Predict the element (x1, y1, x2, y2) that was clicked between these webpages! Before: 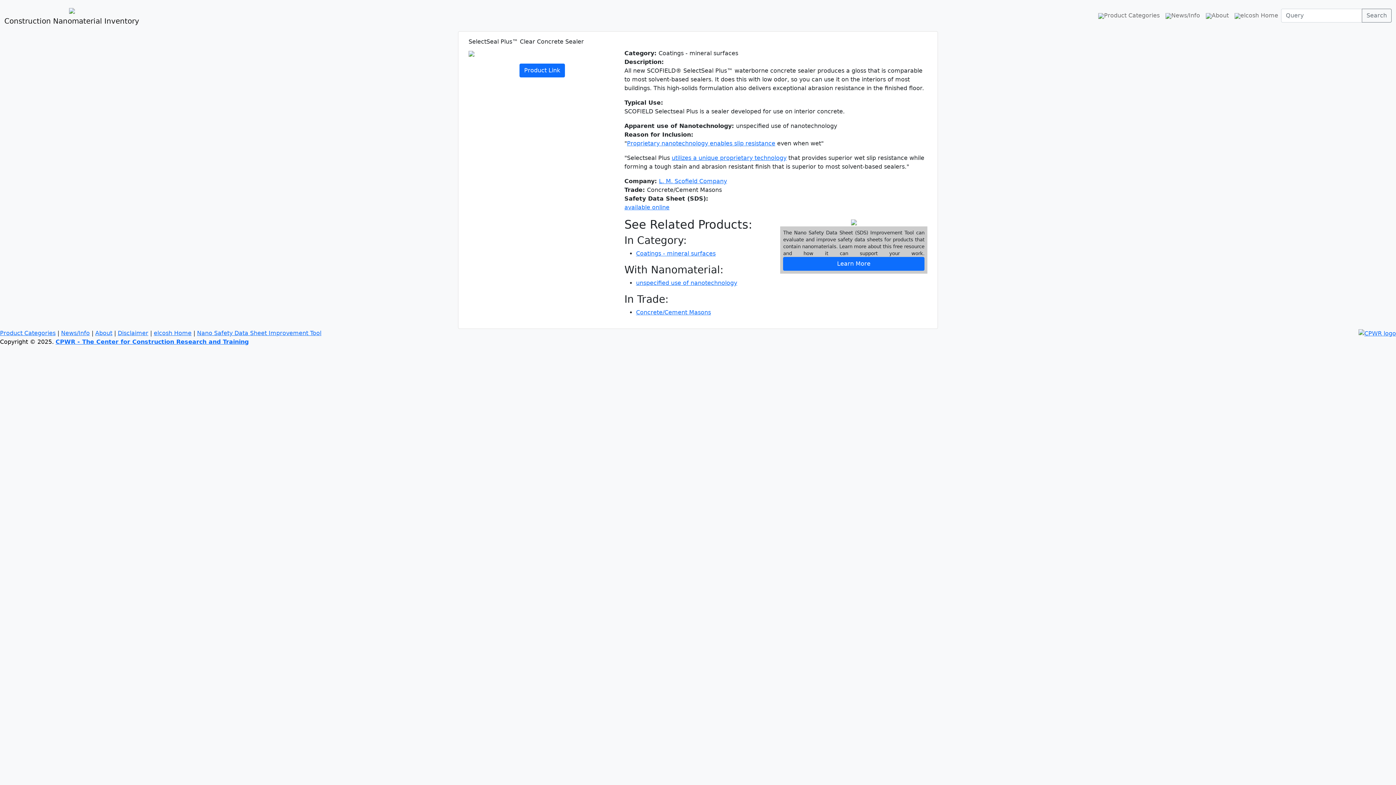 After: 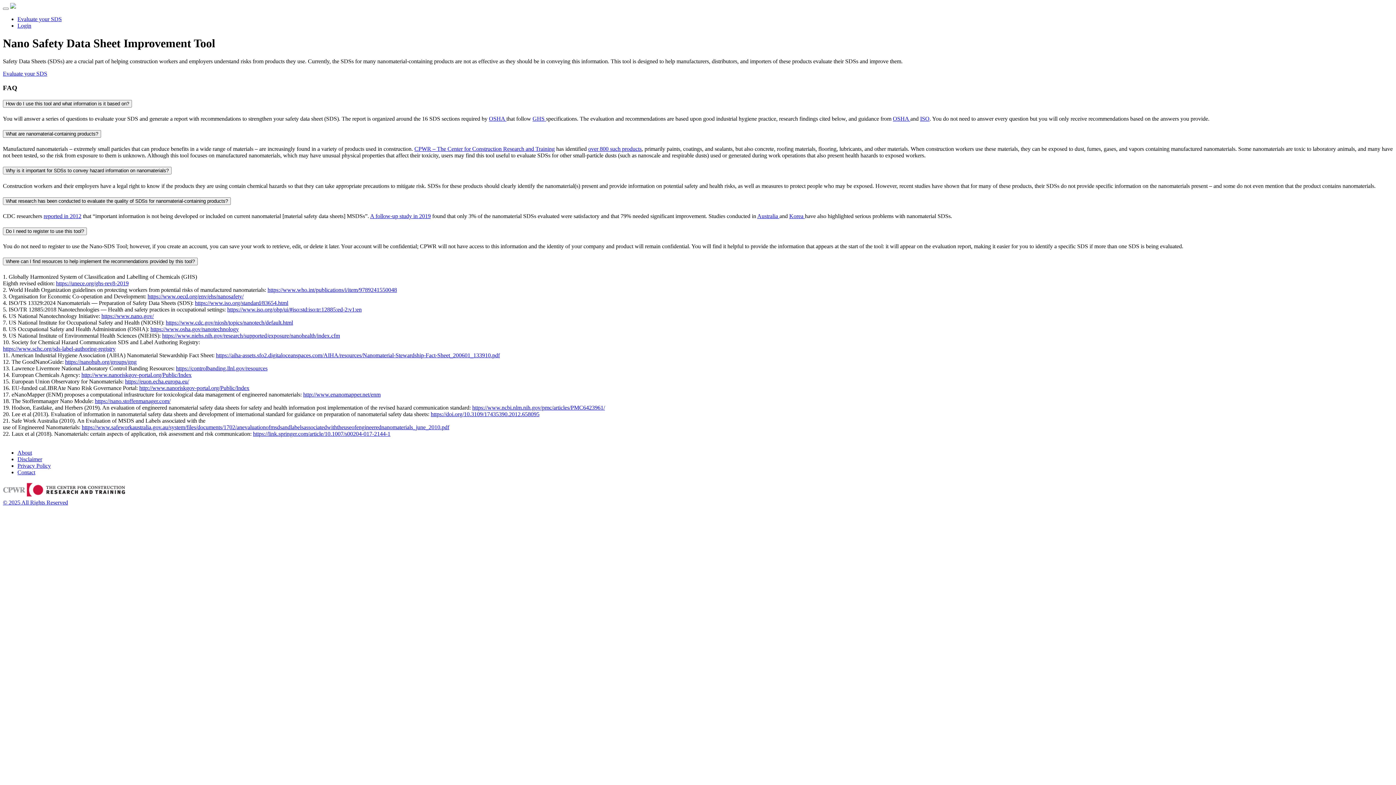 Action: label: Learn More bbox: (783, 257, 924, 270)